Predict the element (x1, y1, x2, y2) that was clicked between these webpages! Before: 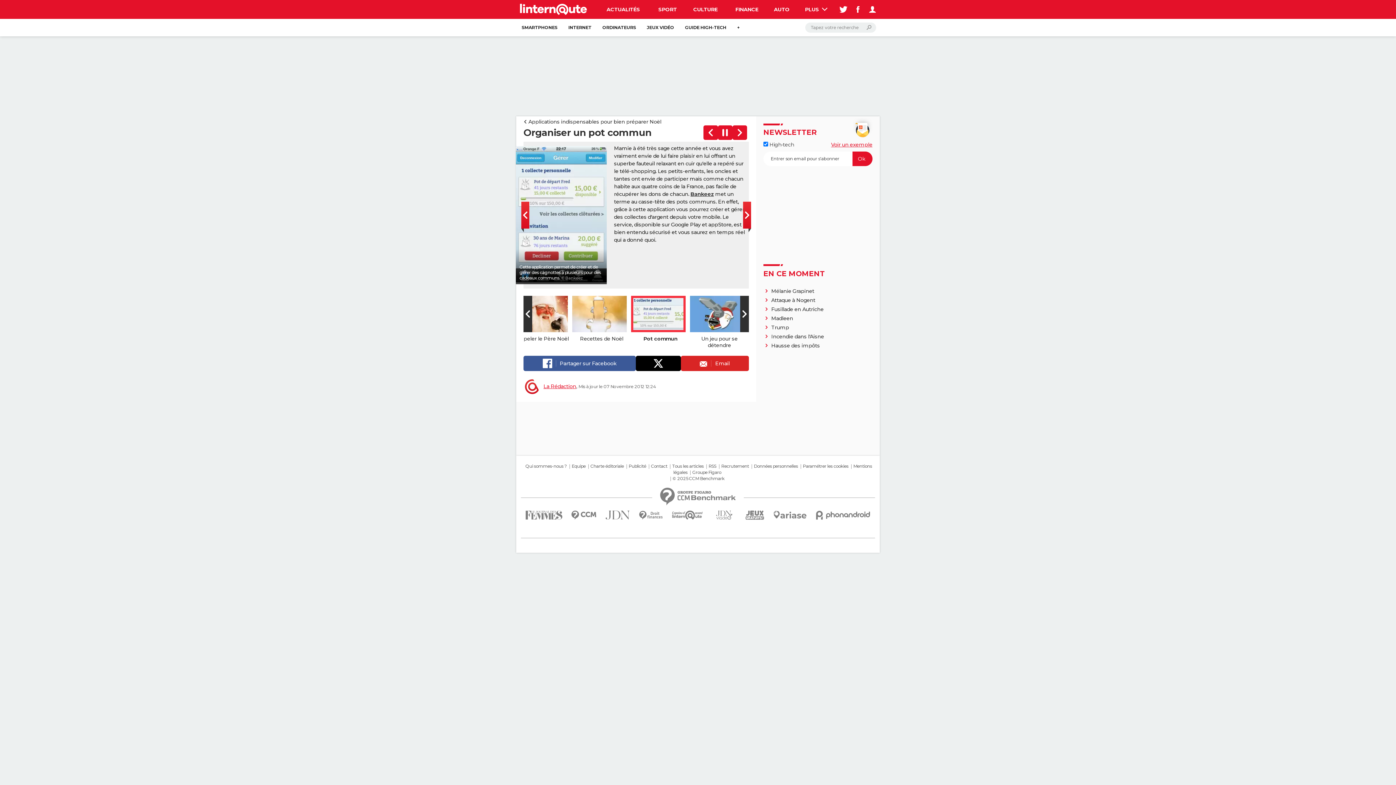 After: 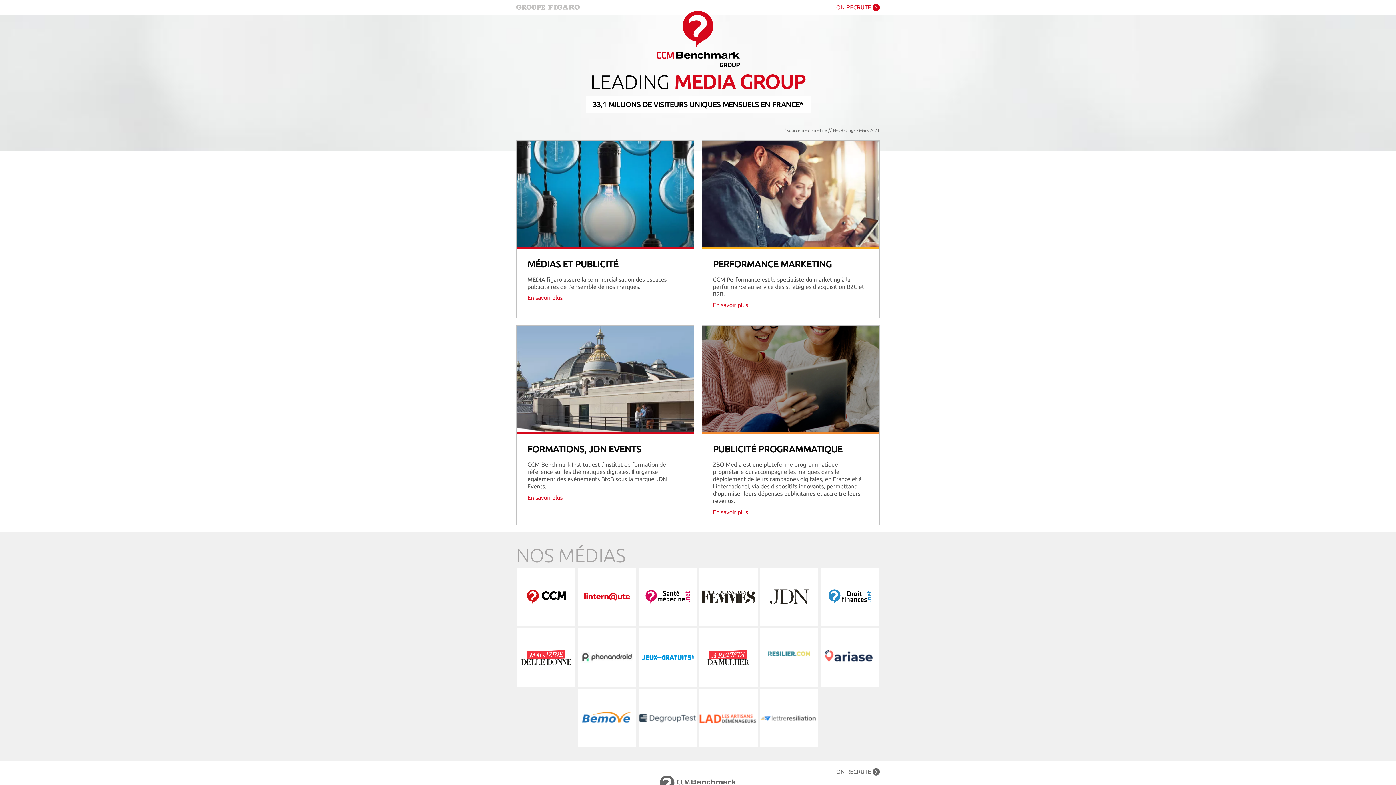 Action: label: © 2025 CCM Benchmark bbox: (671, 476, 726, 481)